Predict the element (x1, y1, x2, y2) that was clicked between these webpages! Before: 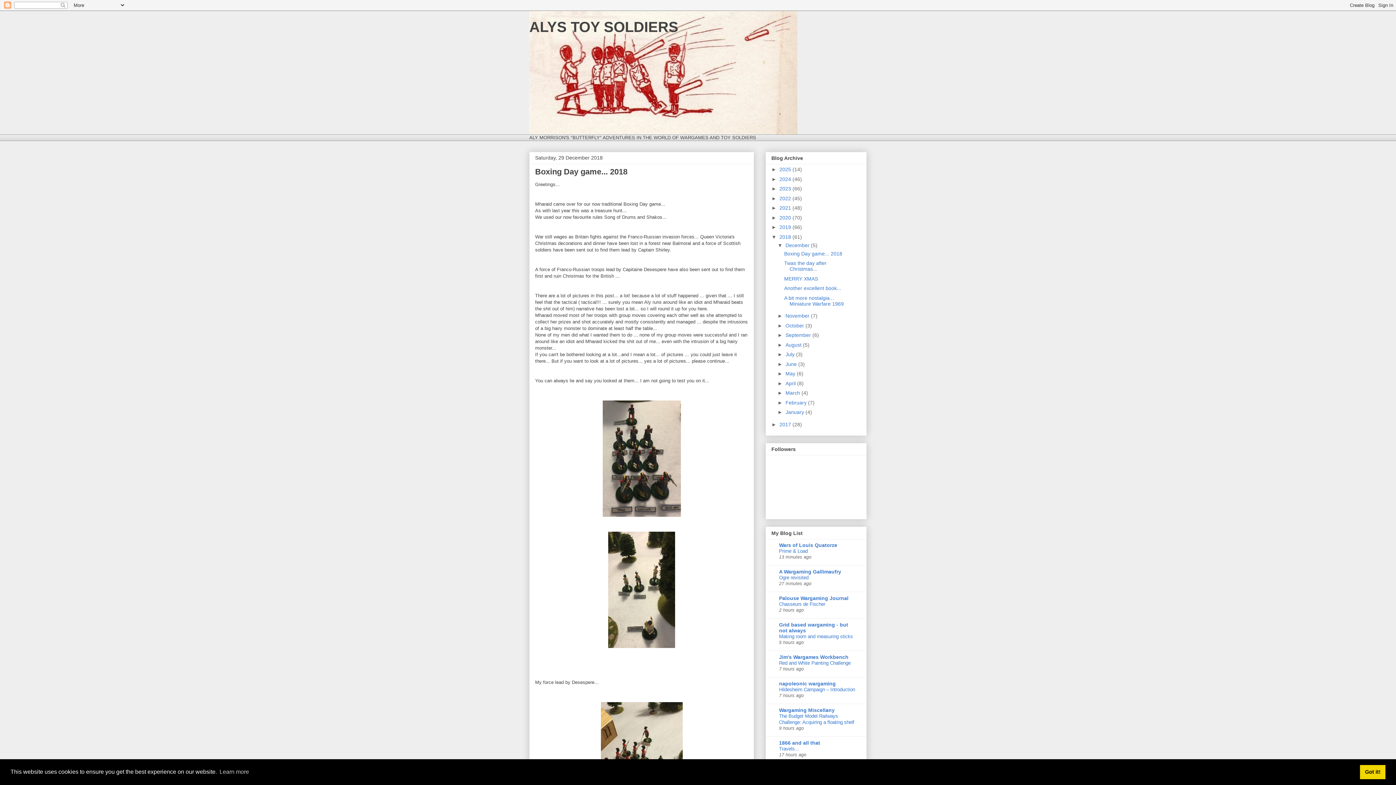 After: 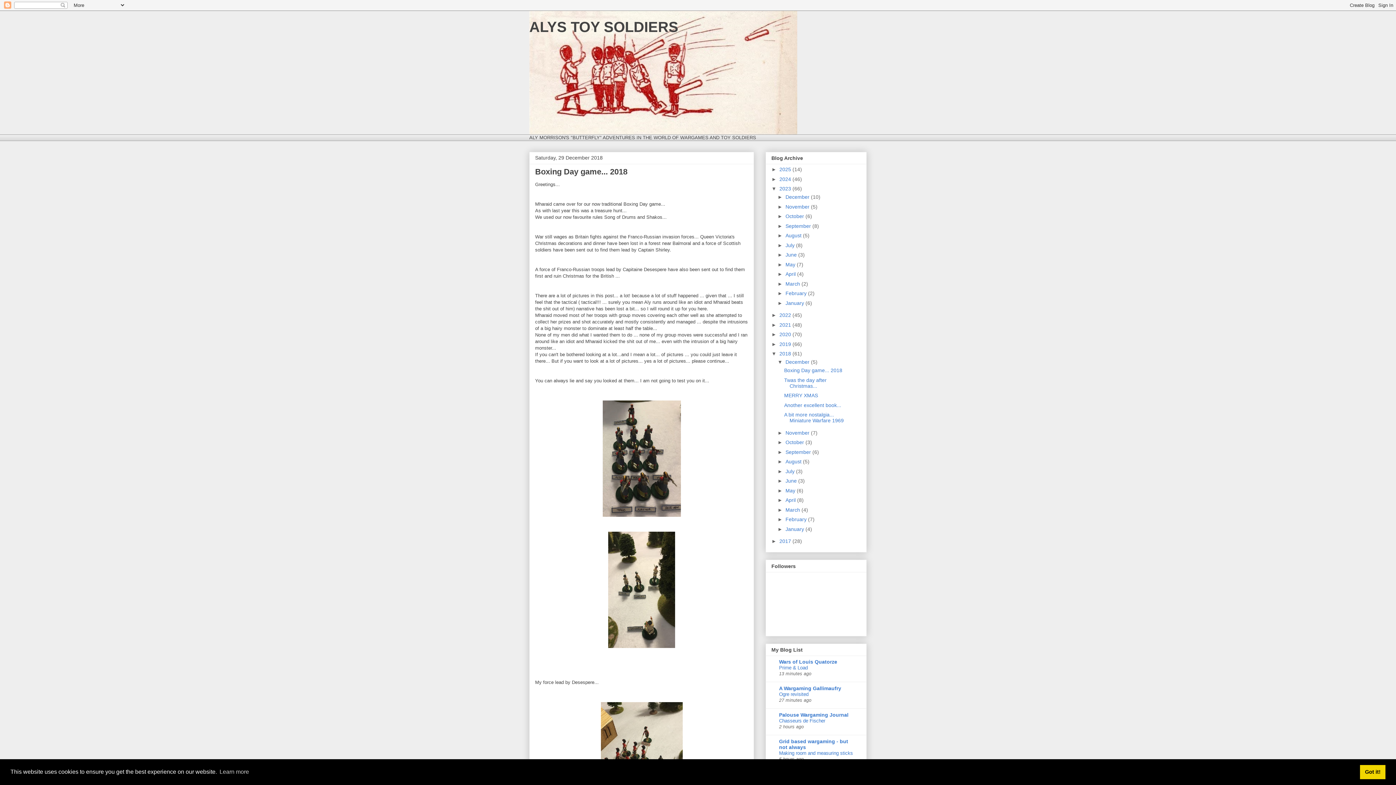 Action: label: ►   bbox: (771, 185, 779, 191)